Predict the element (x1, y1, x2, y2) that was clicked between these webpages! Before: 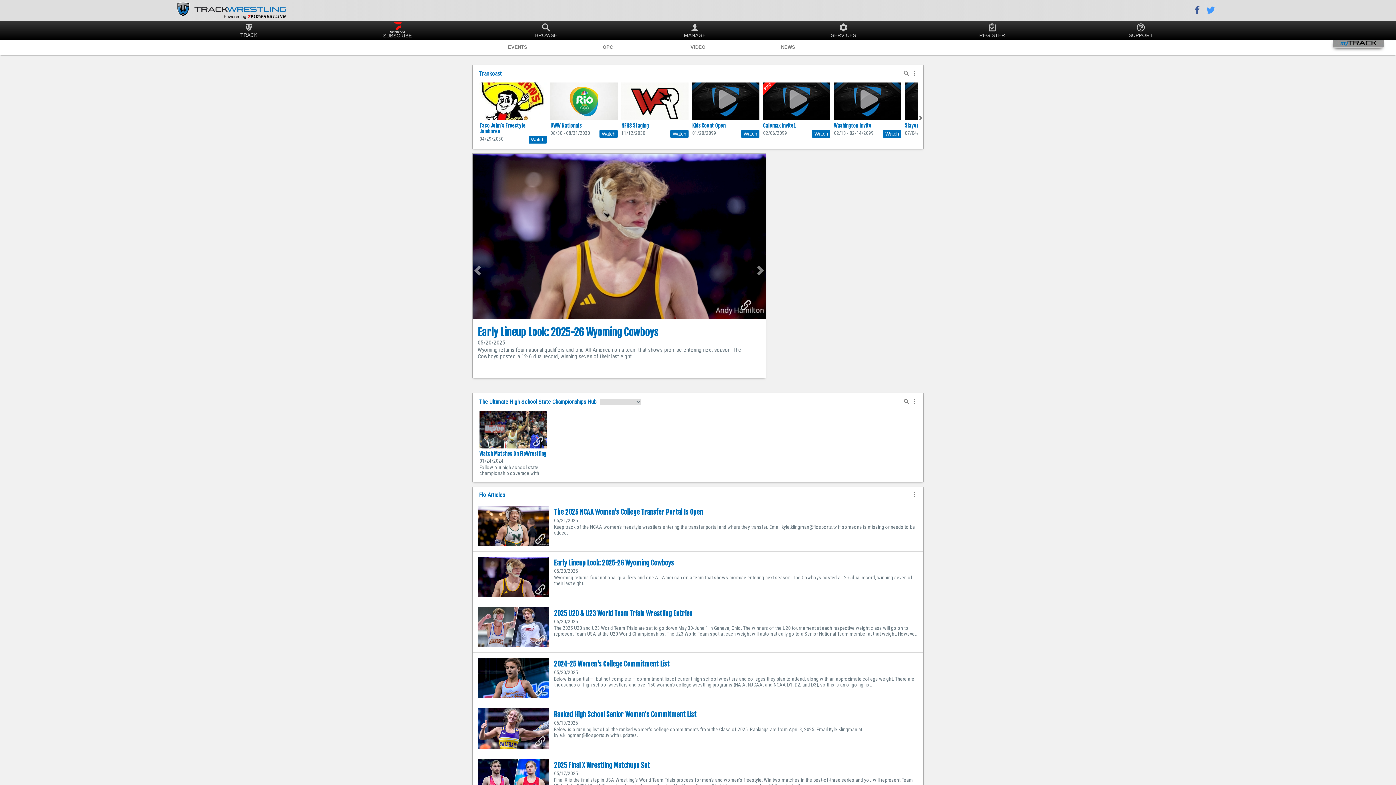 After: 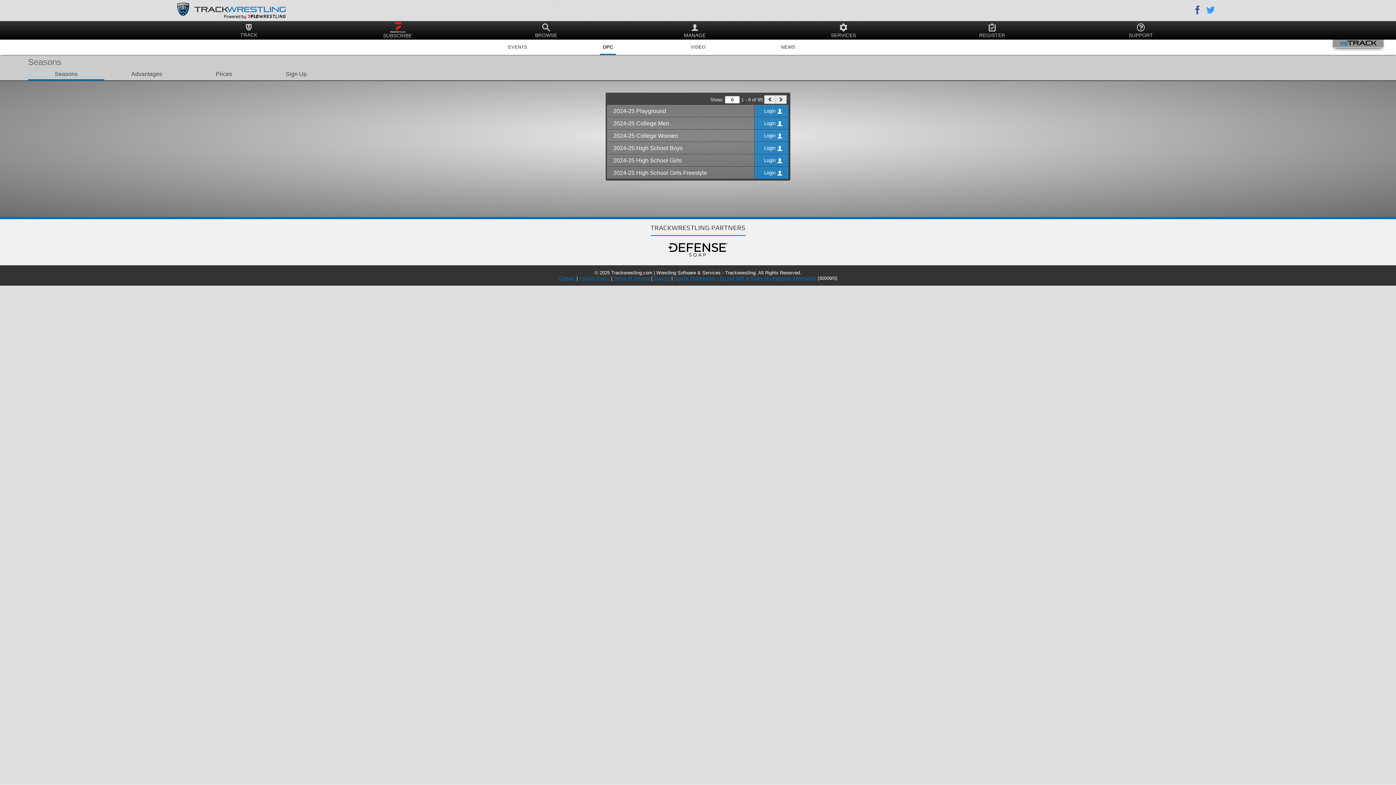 Action: label: OPC bbox: (562, 39, 653, 54)